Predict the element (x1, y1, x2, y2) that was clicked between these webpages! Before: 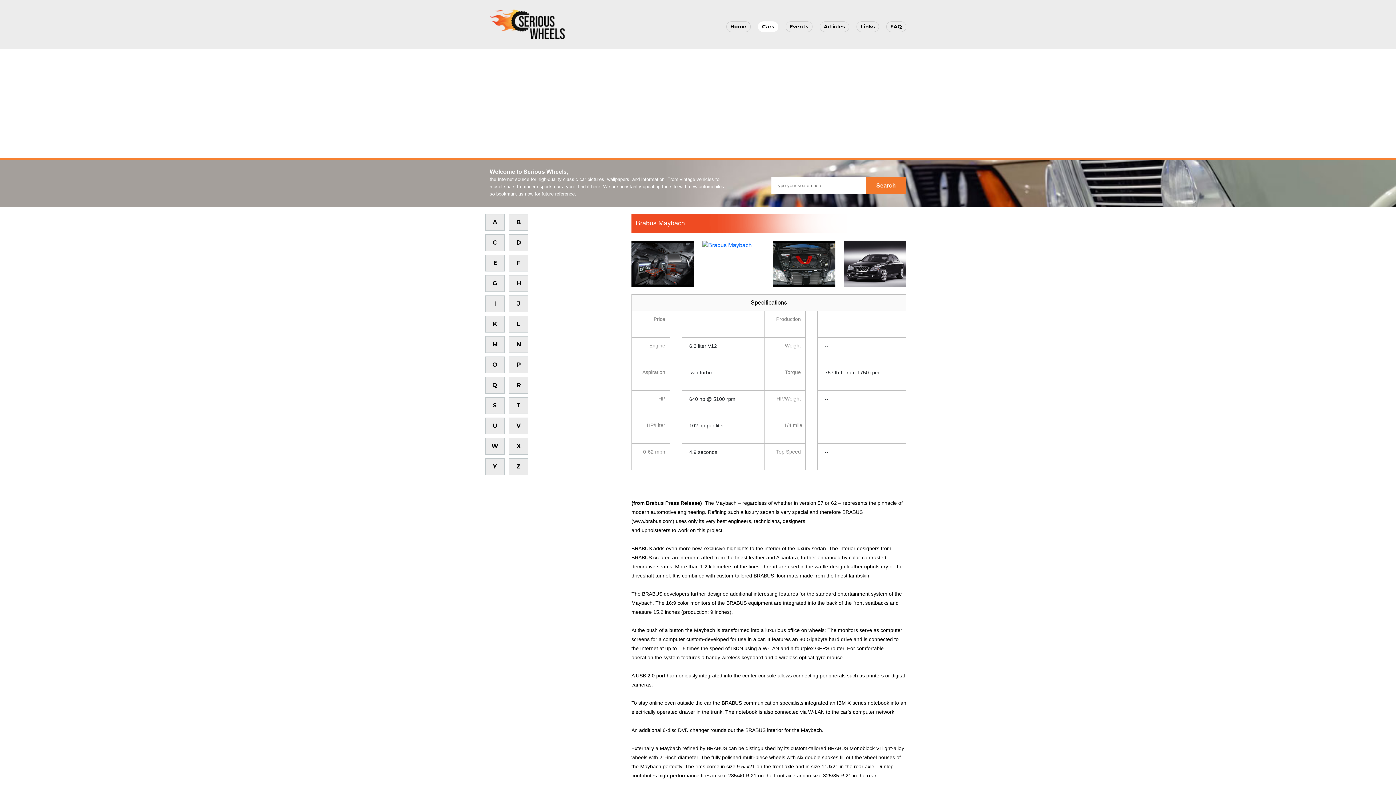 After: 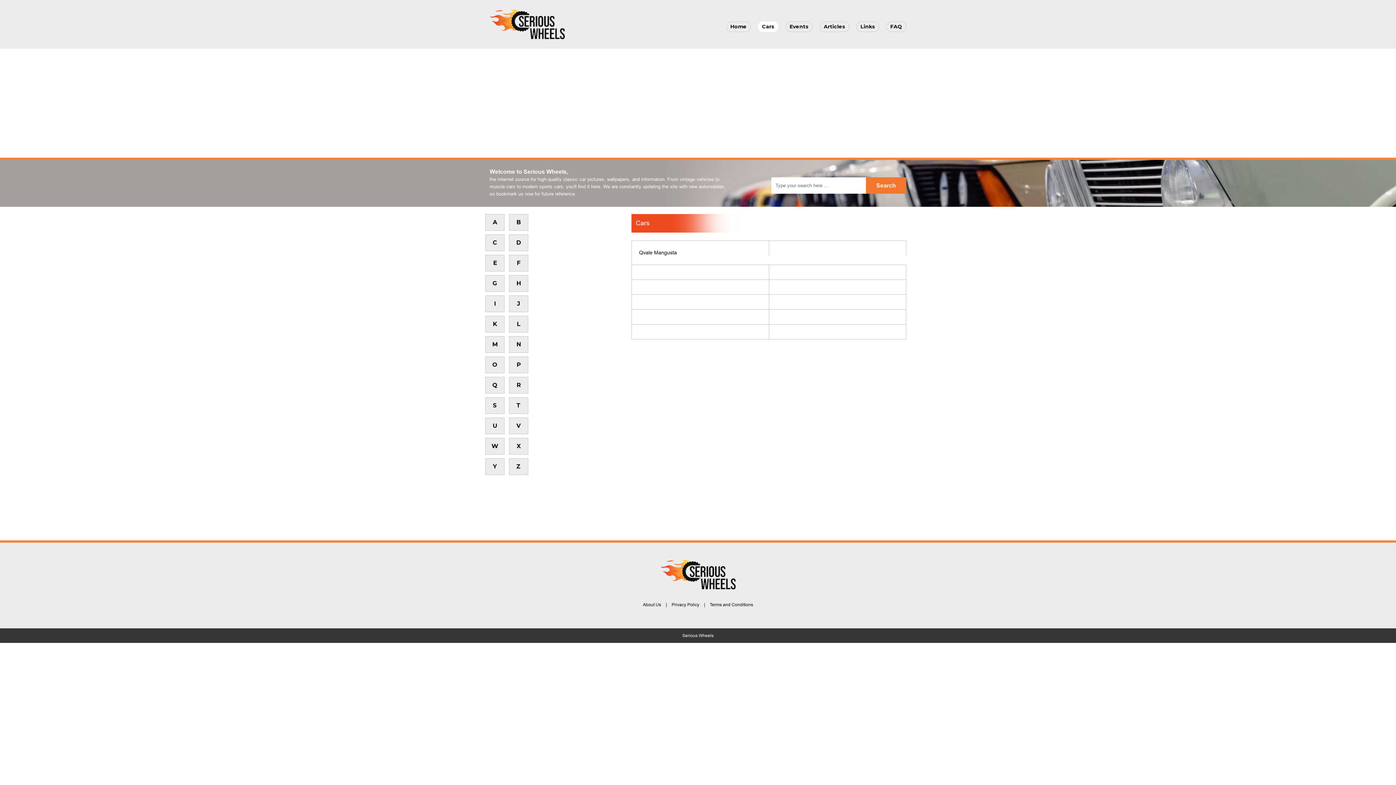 Action: label: Q bbox: (485, 377, 504, 393)